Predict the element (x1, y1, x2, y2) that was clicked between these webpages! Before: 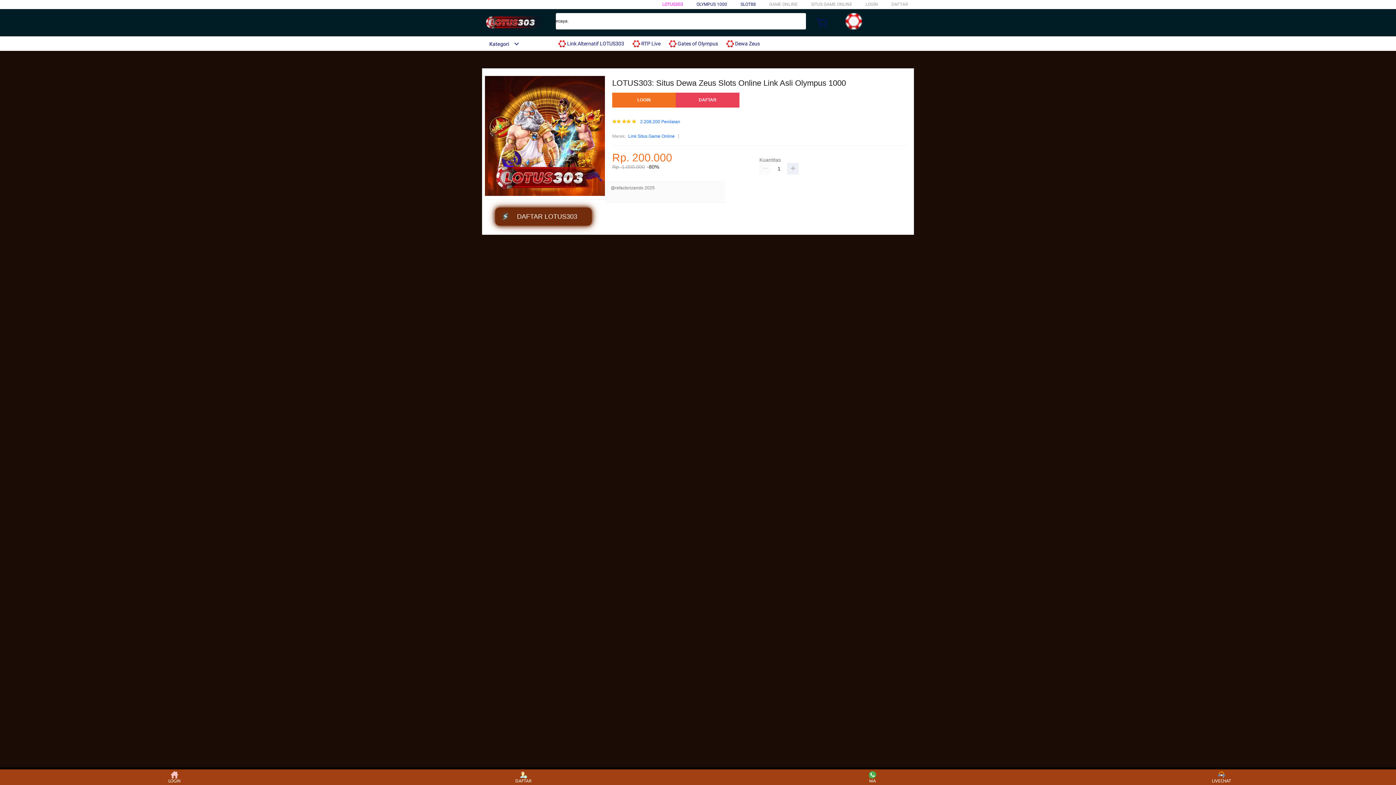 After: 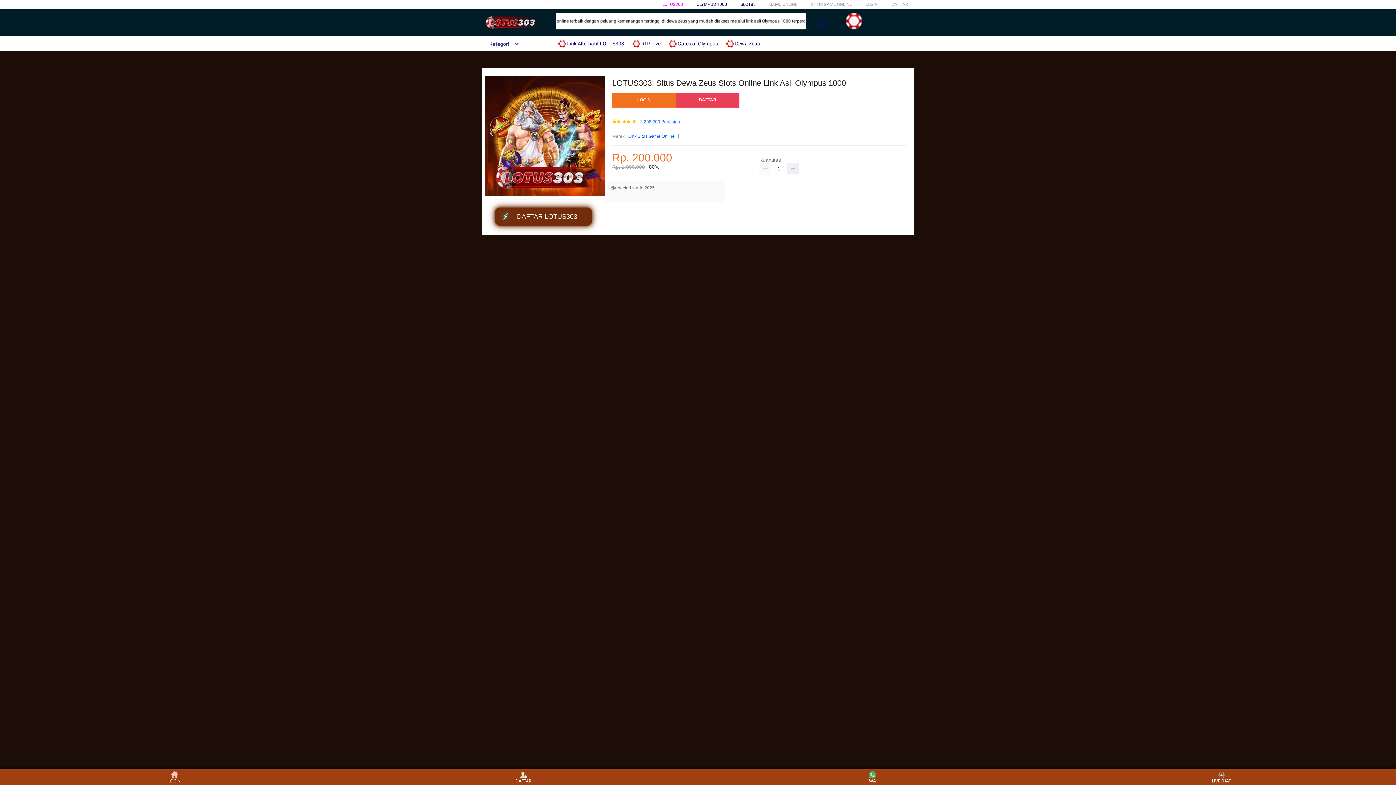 Action: bbox: (640, 119, 680, 124) label: 2.208.200 Penilaian